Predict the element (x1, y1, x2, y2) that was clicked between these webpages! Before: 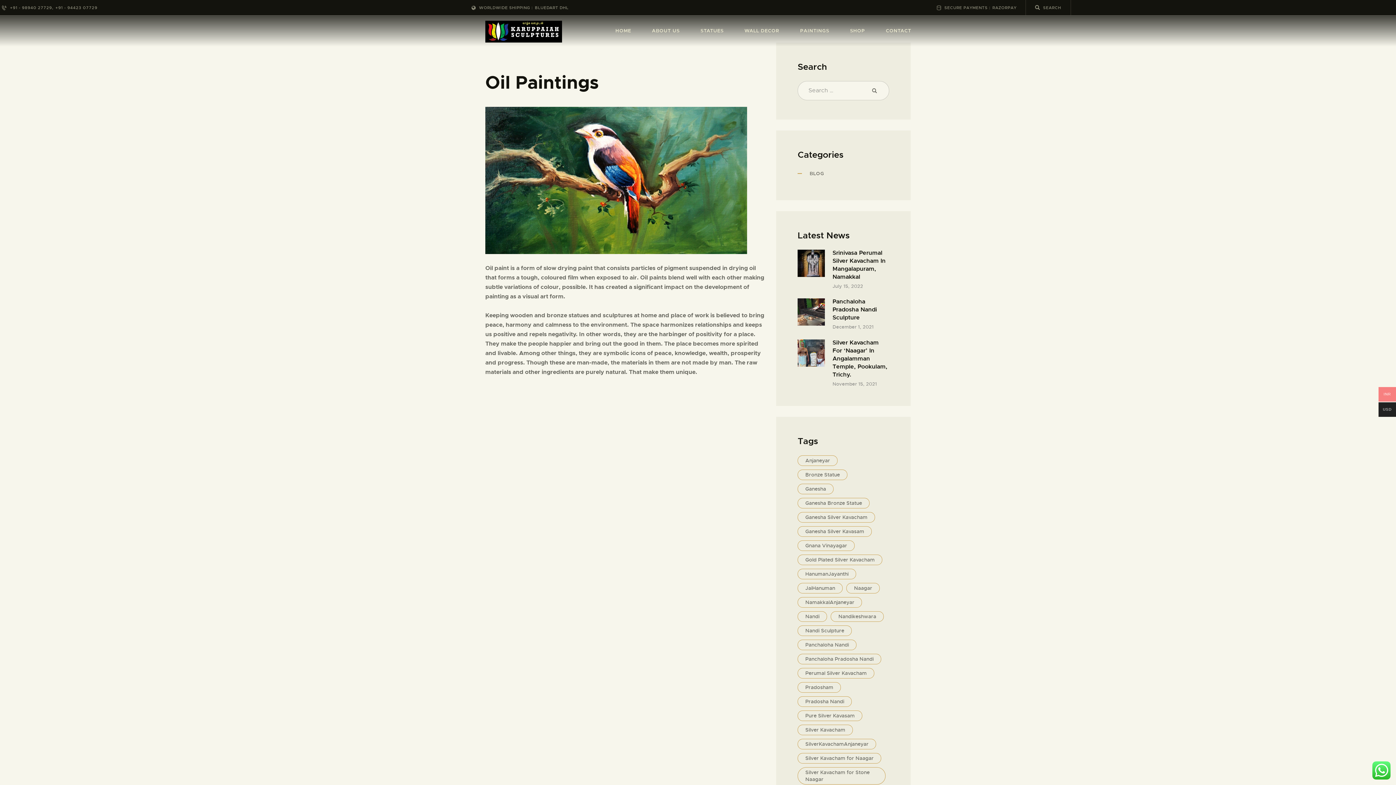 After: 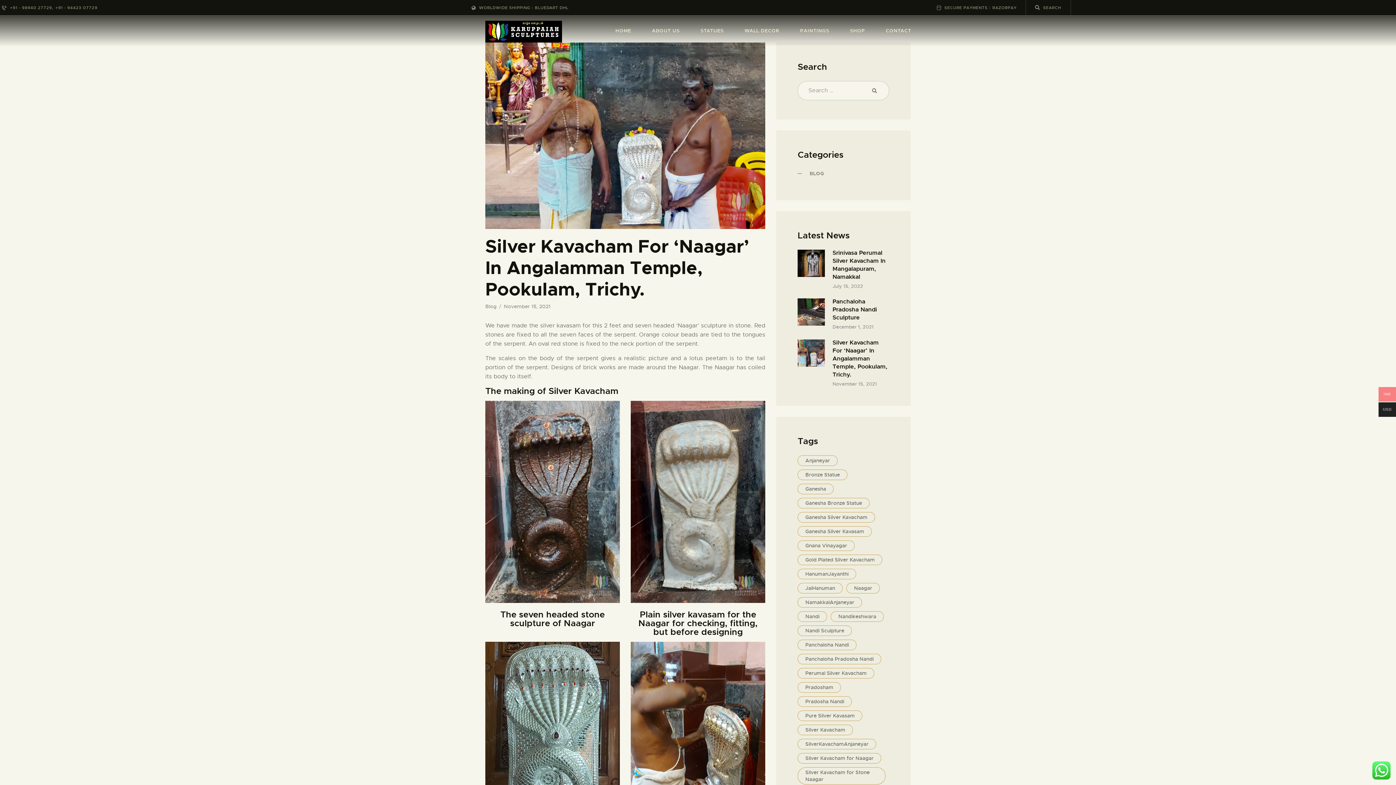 Action: bbox: (797, 340, 825, 347)